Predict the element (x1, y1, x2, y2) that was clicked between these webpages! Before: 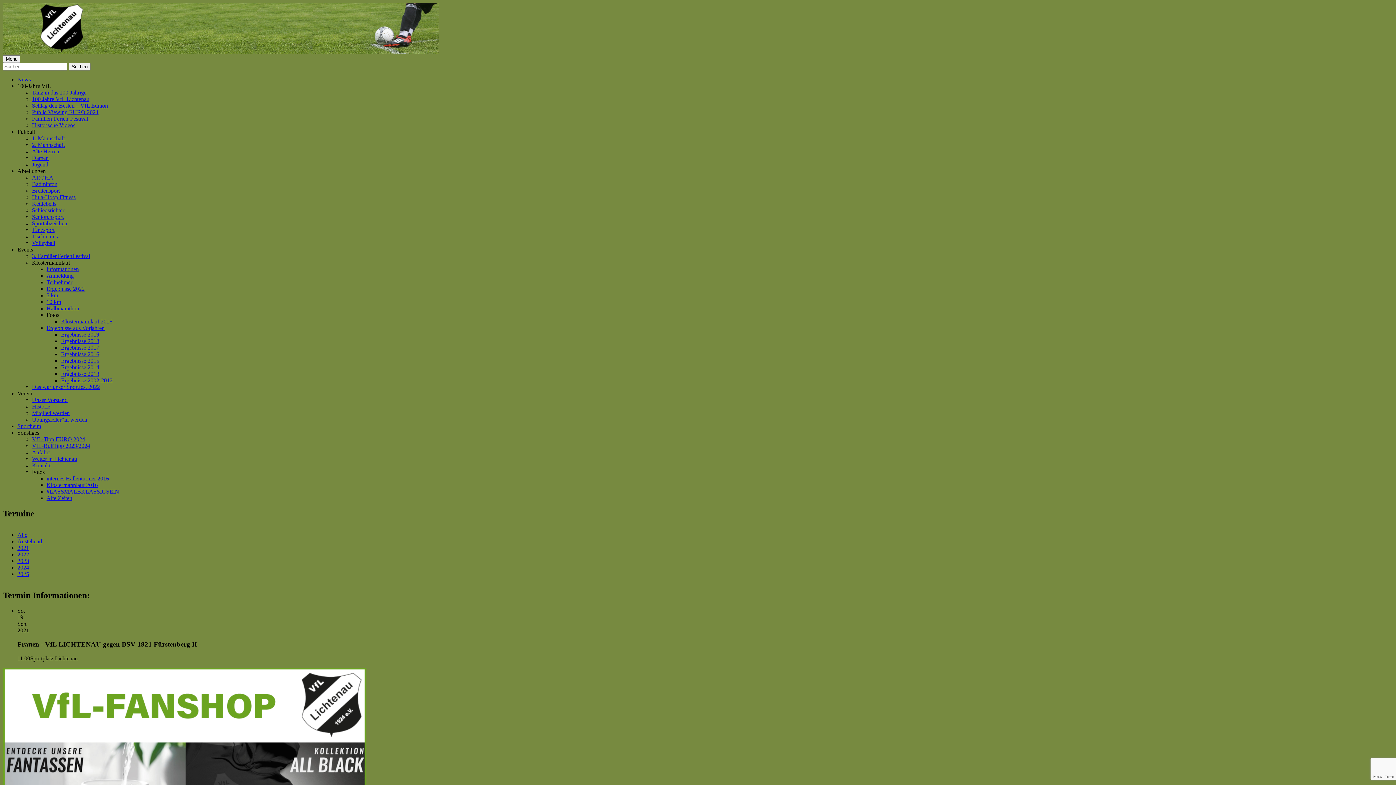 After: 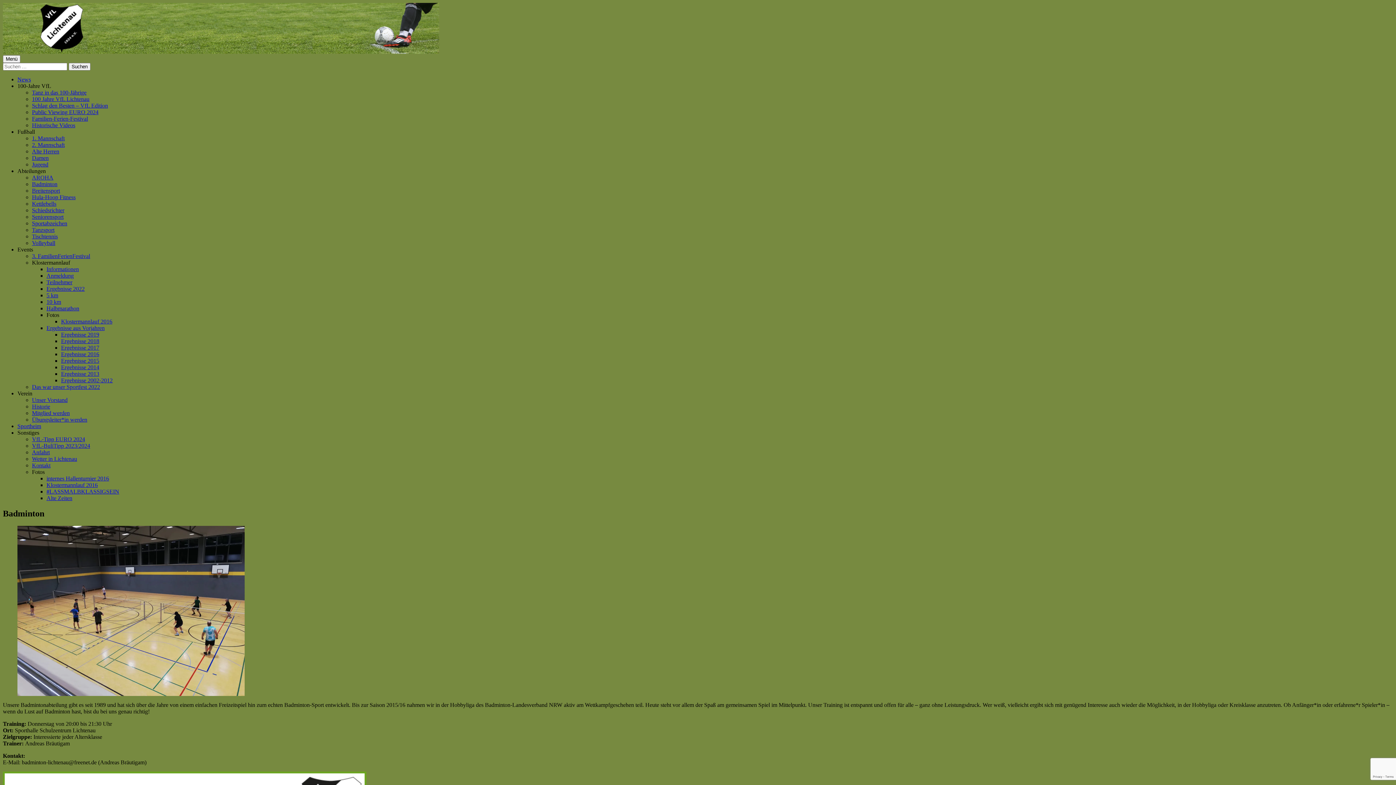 Action: bbox: (32, 181, 57, 187) label: Badminton